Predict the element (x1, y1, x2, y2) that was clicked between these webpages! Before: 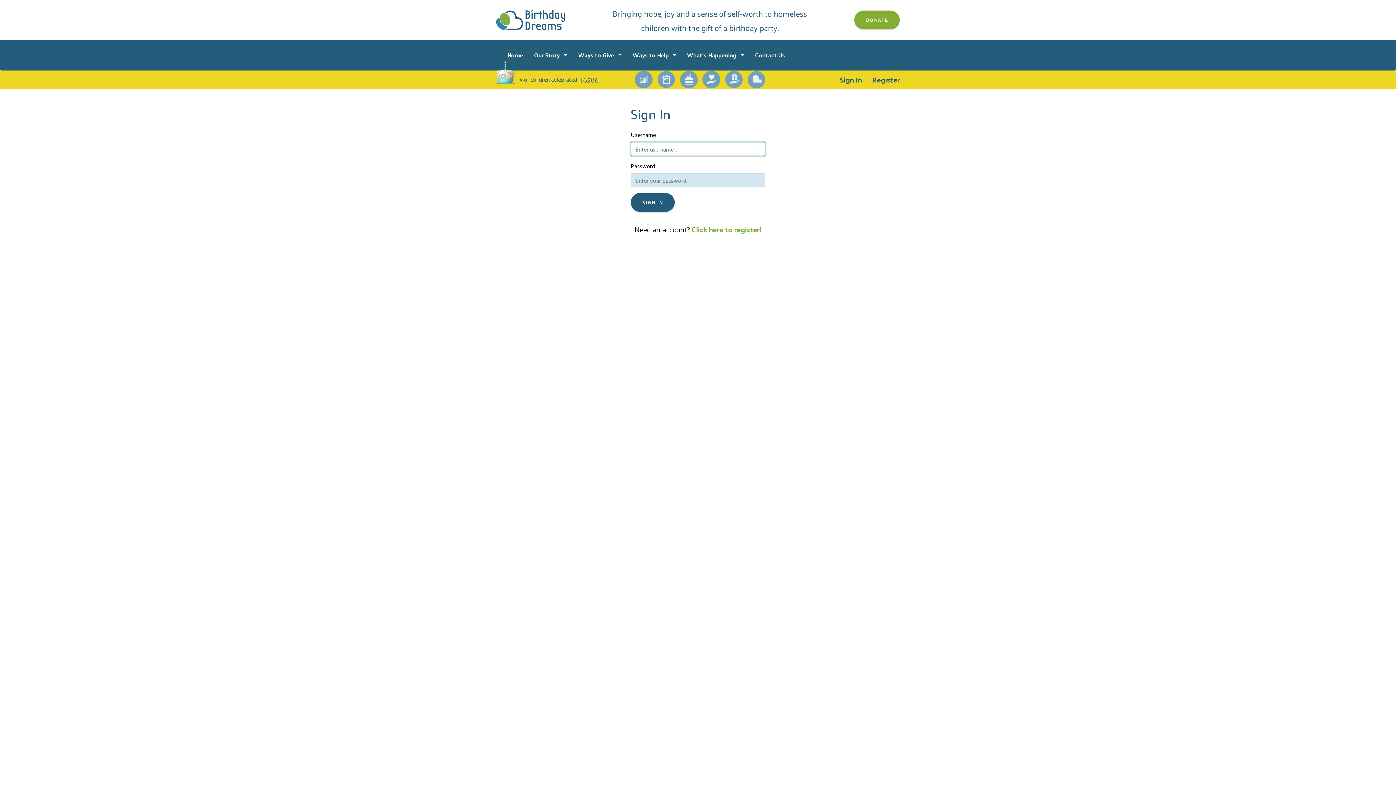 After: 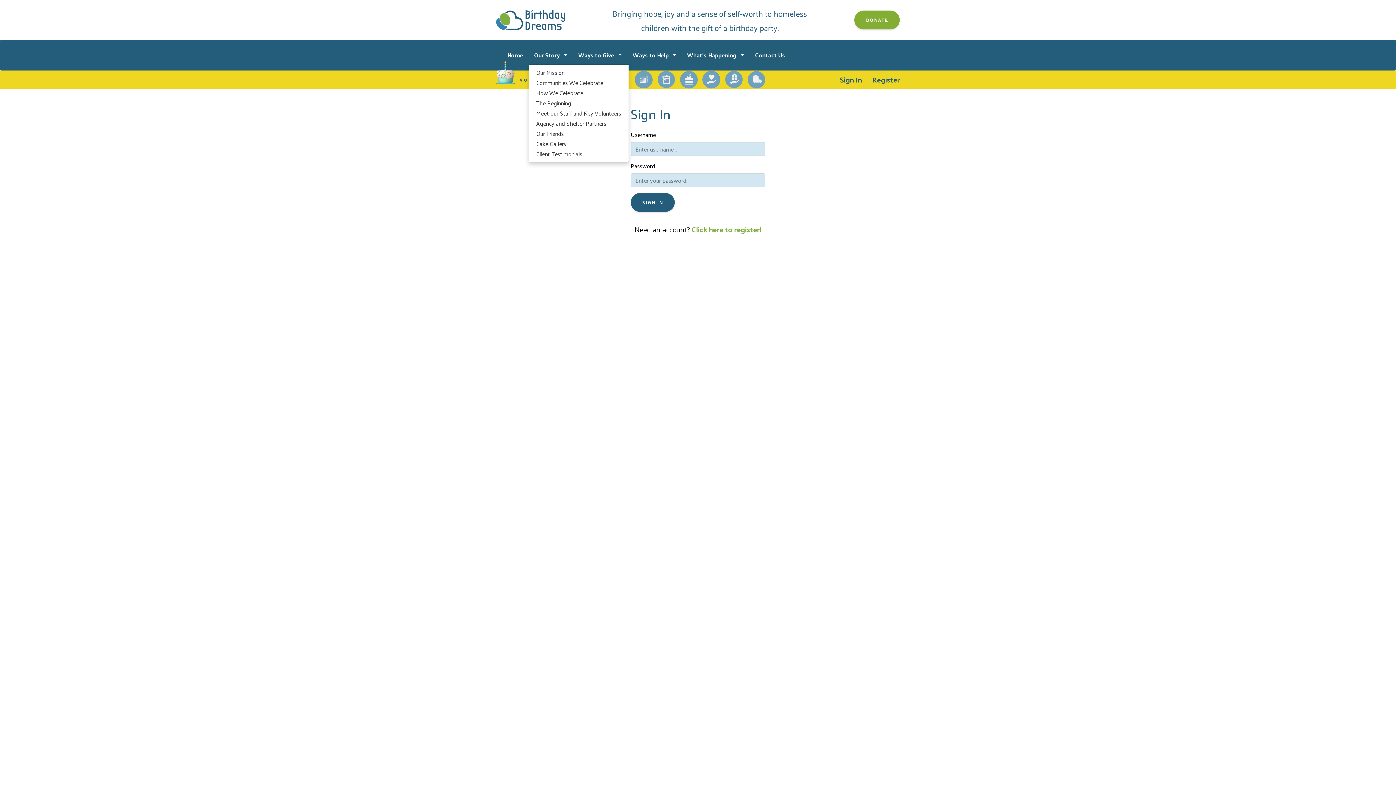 Action: label: Our Story  bbox: (528, 46, 572, 64)